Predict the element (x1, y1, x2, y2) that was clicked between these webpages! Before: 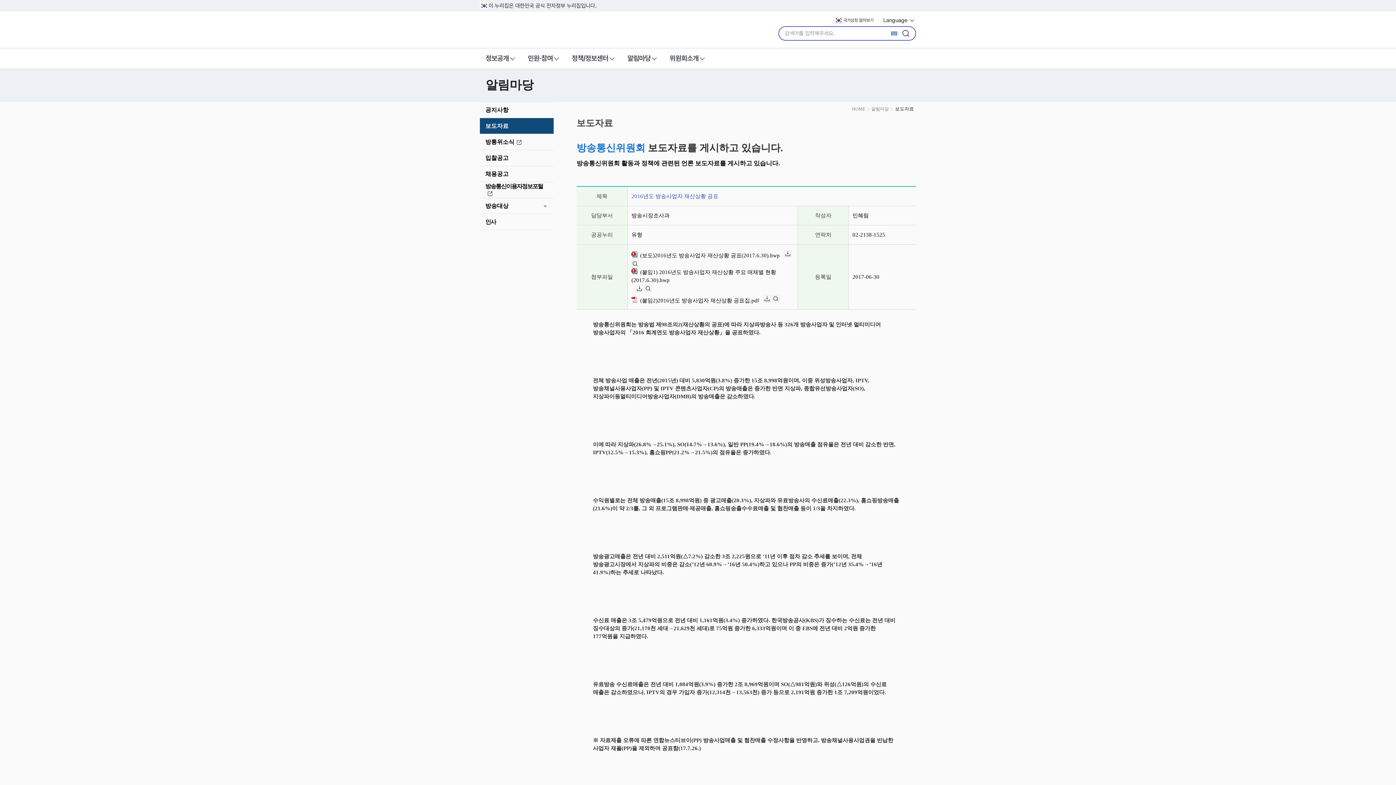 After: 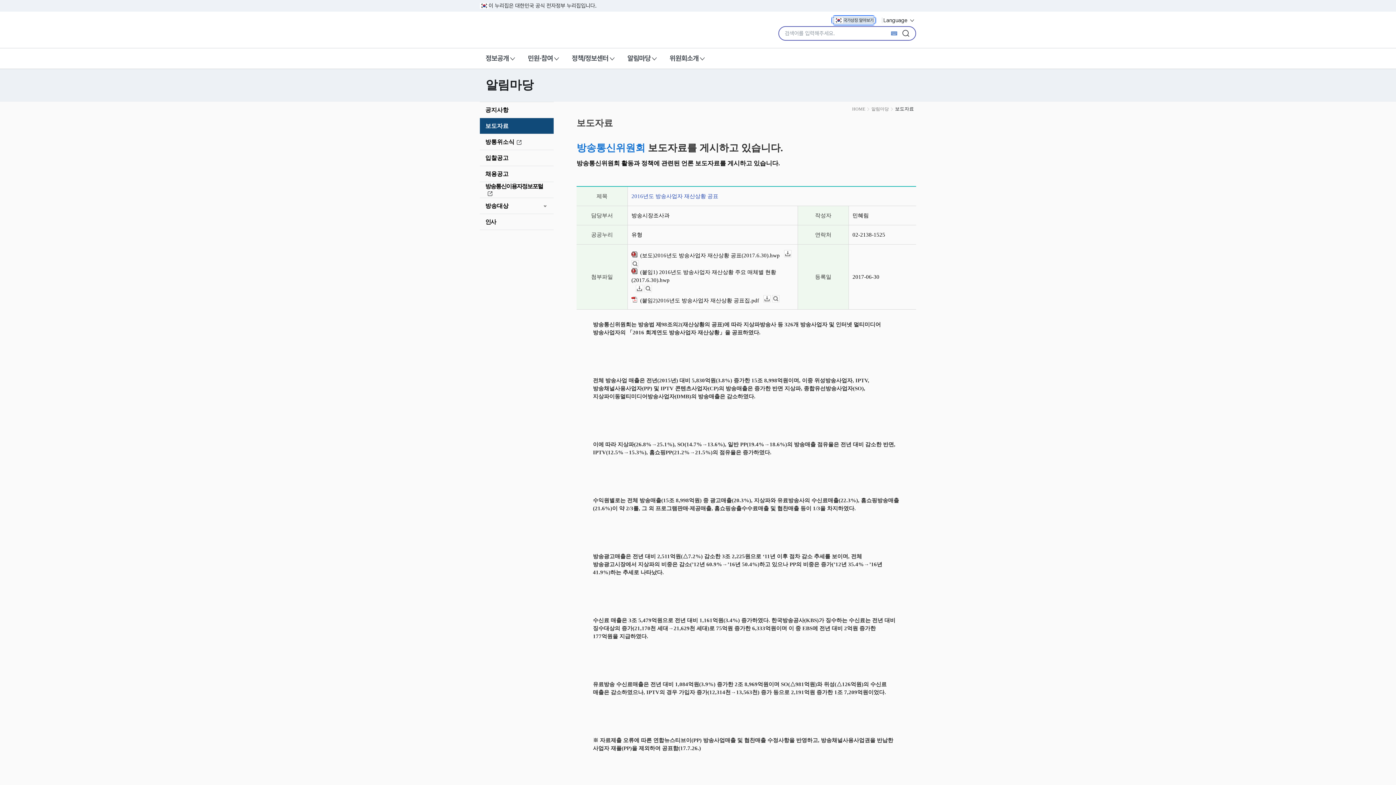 Action: bbox: (833, 16, 874, 24) label: 국가상징 알아보기